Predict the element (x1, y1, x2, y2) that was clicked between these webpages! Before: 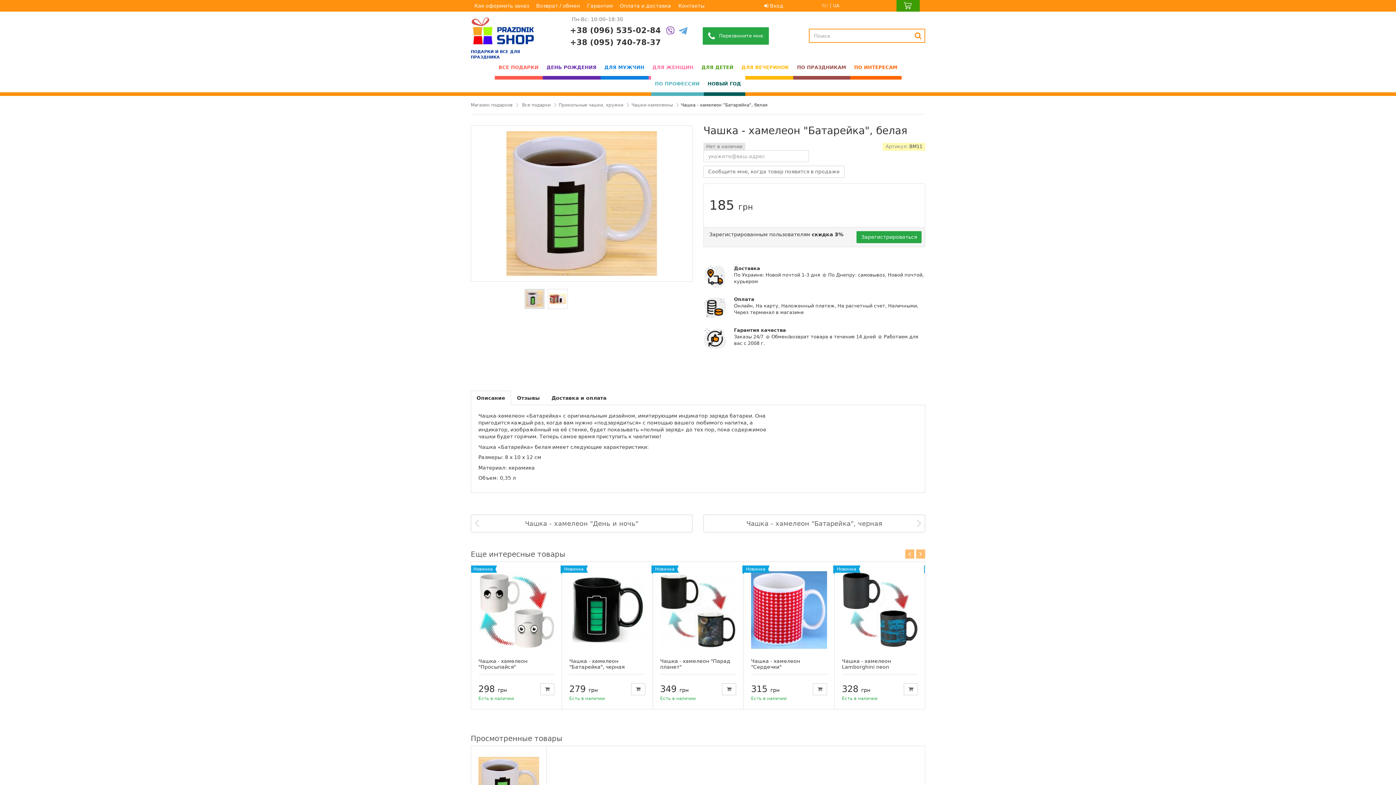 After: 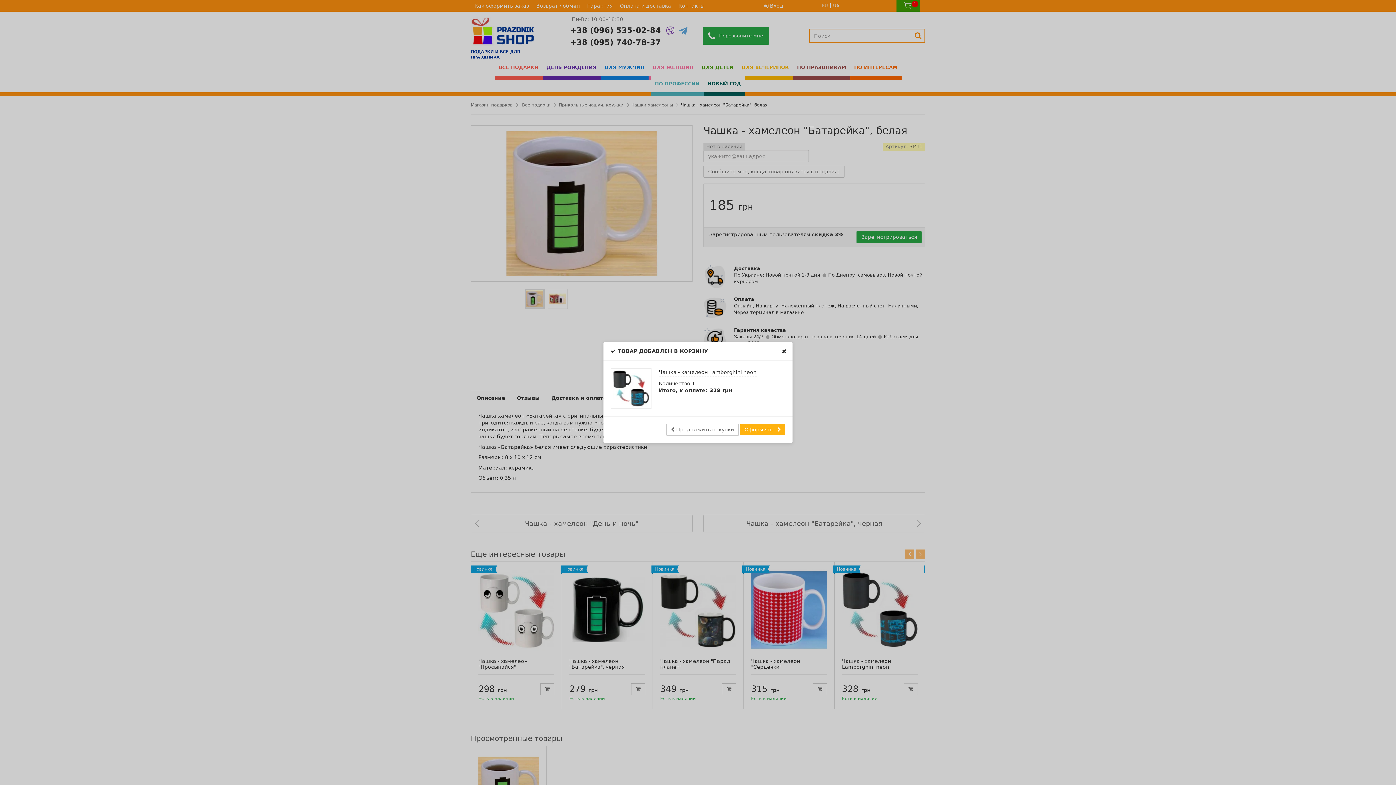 Action: bbox: (904, 683, 918, 695)